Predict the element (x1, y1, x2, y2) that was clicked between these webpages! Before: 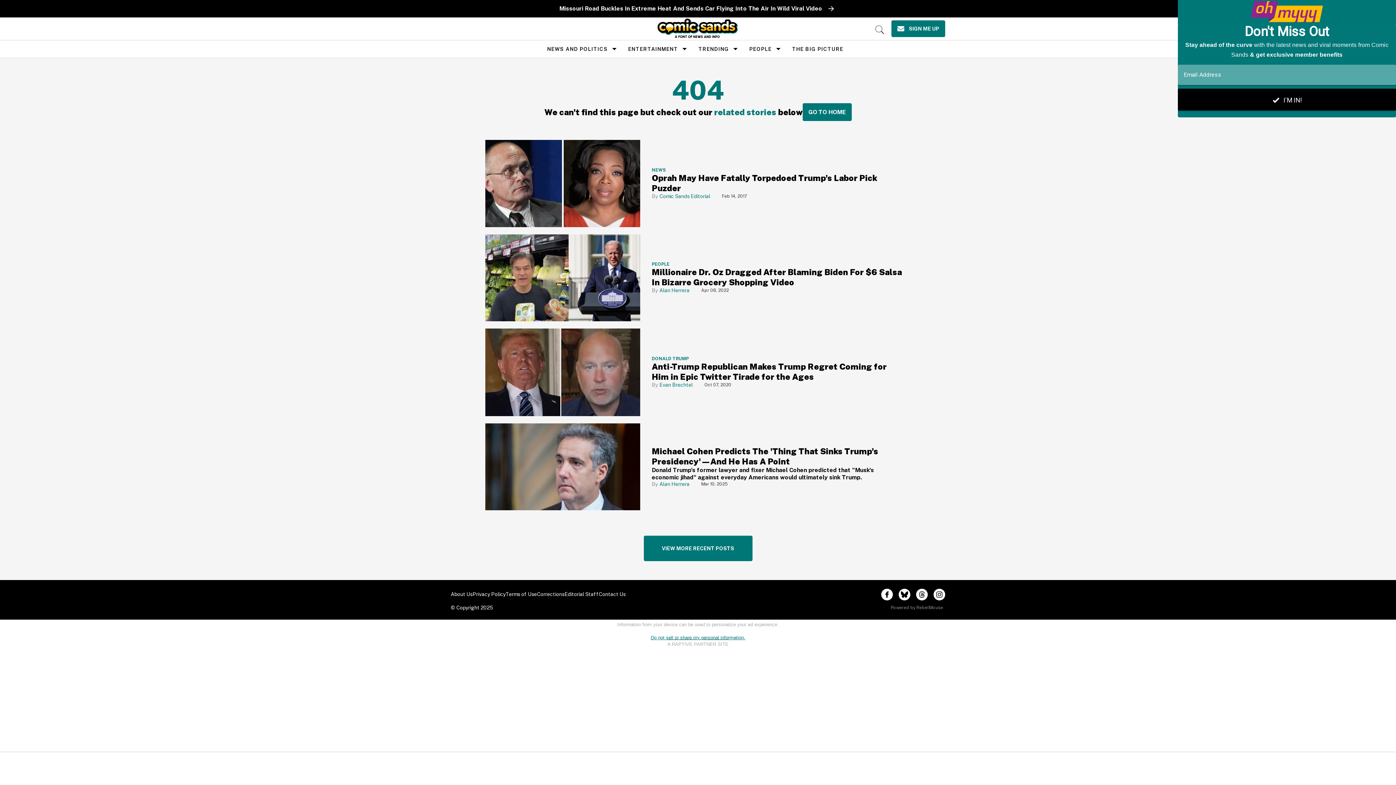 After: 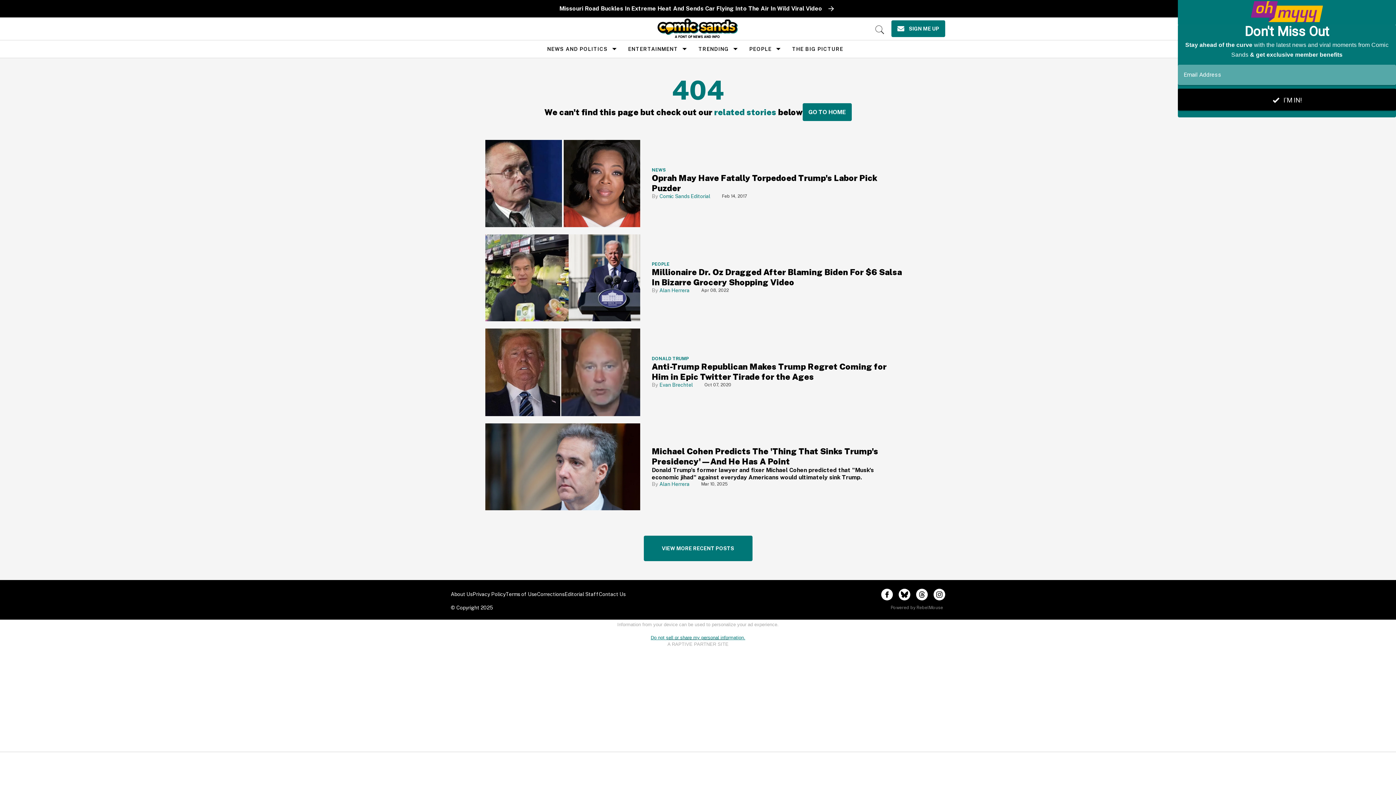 Action: label: Open instagram bbox: (933, 589, 945, 600)